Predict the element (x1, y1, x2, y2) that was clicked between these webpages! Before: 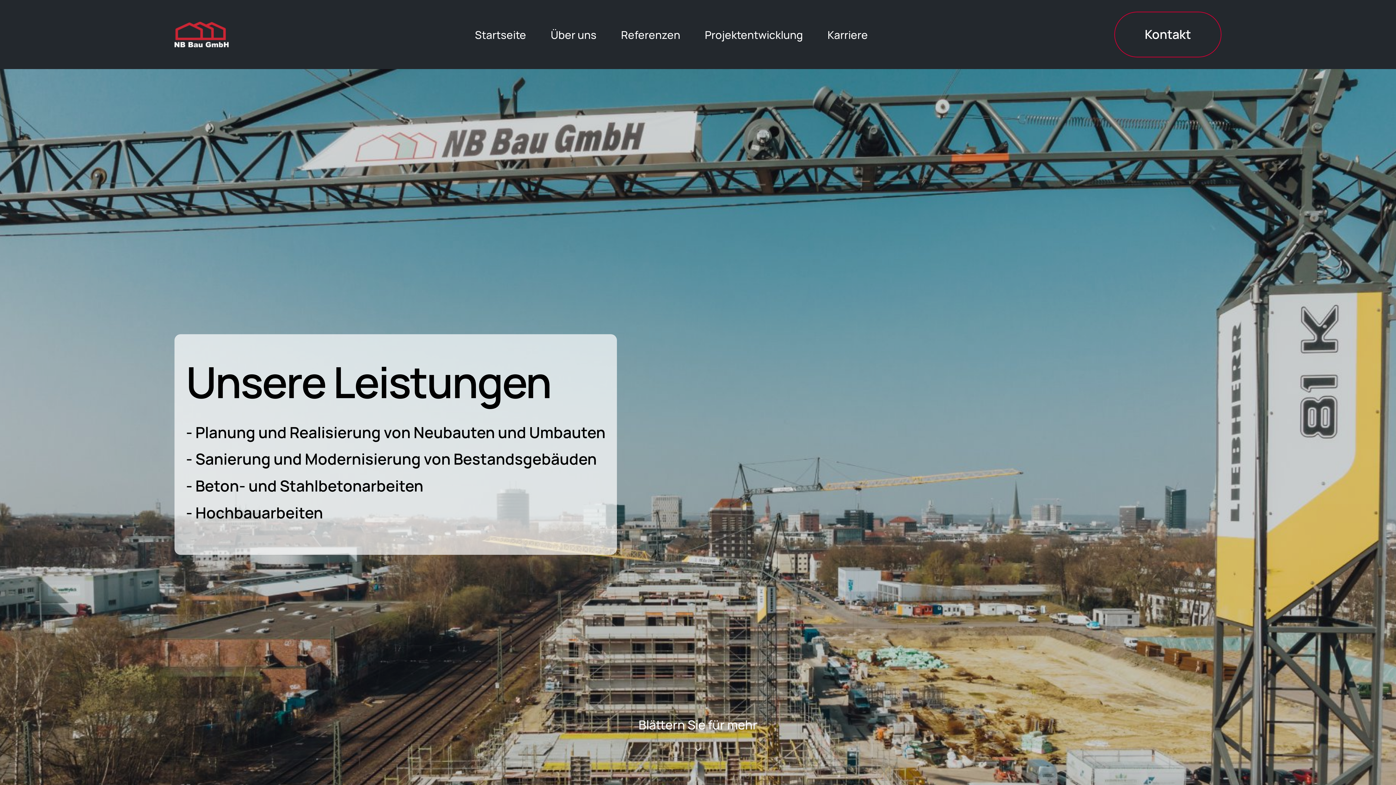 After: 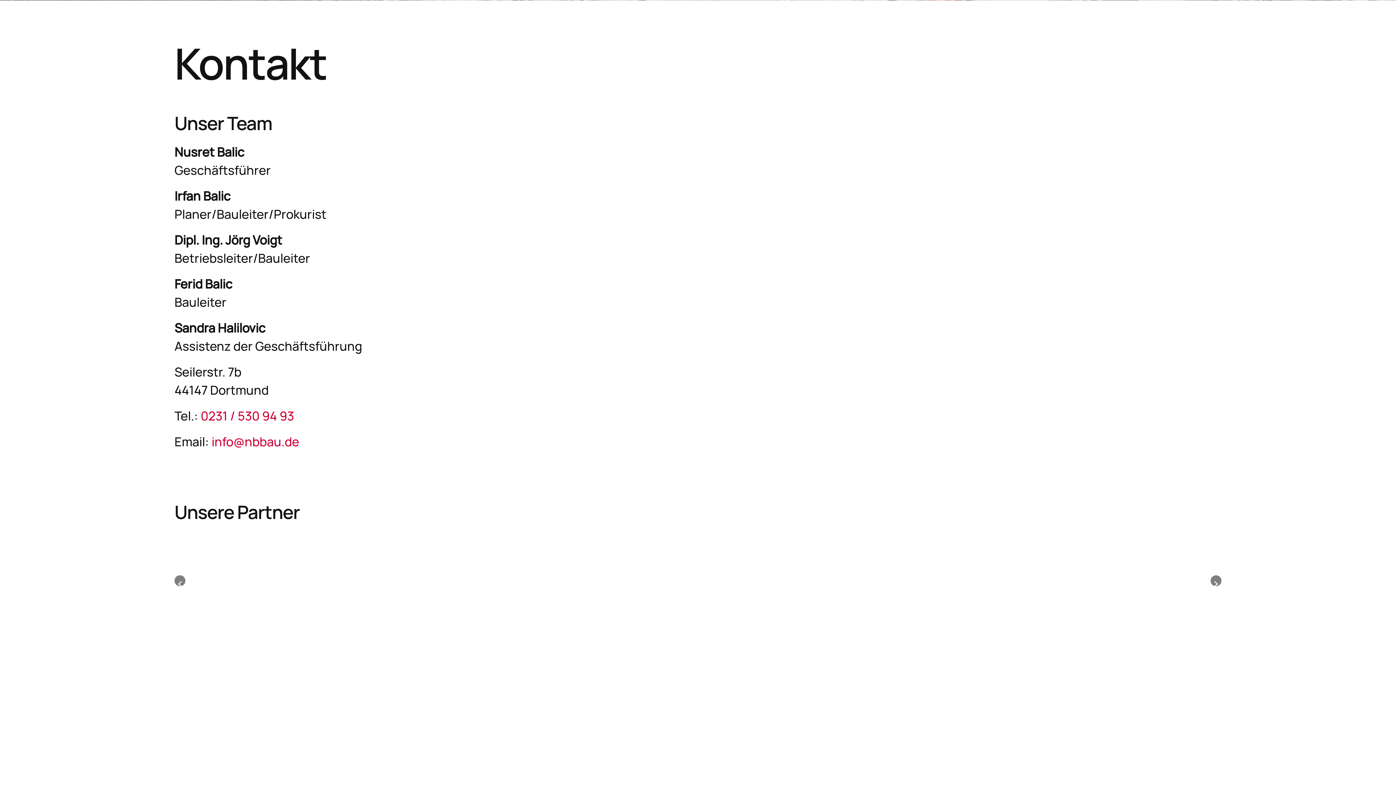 Action: label: Blättern Sie für mehr bbox: (638, 719, 757, 755)